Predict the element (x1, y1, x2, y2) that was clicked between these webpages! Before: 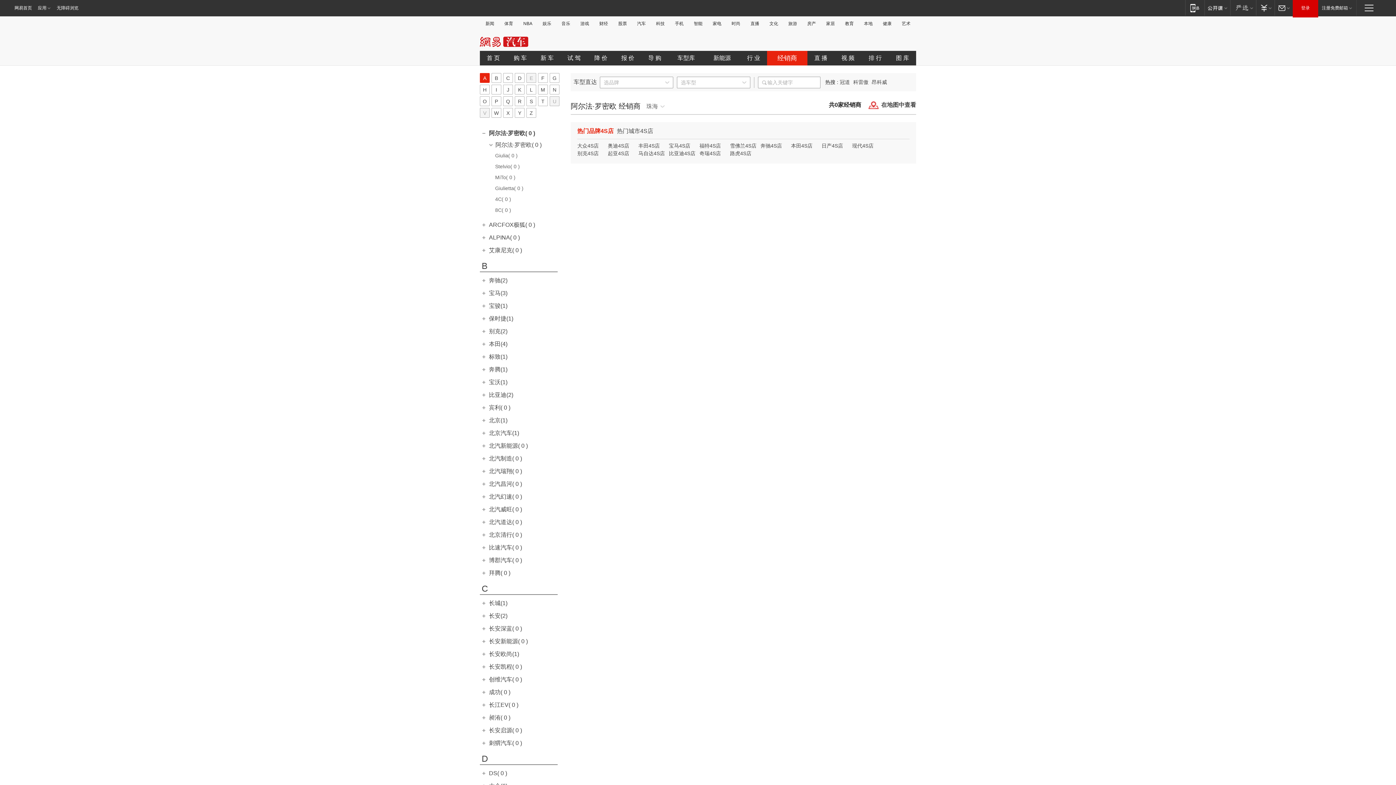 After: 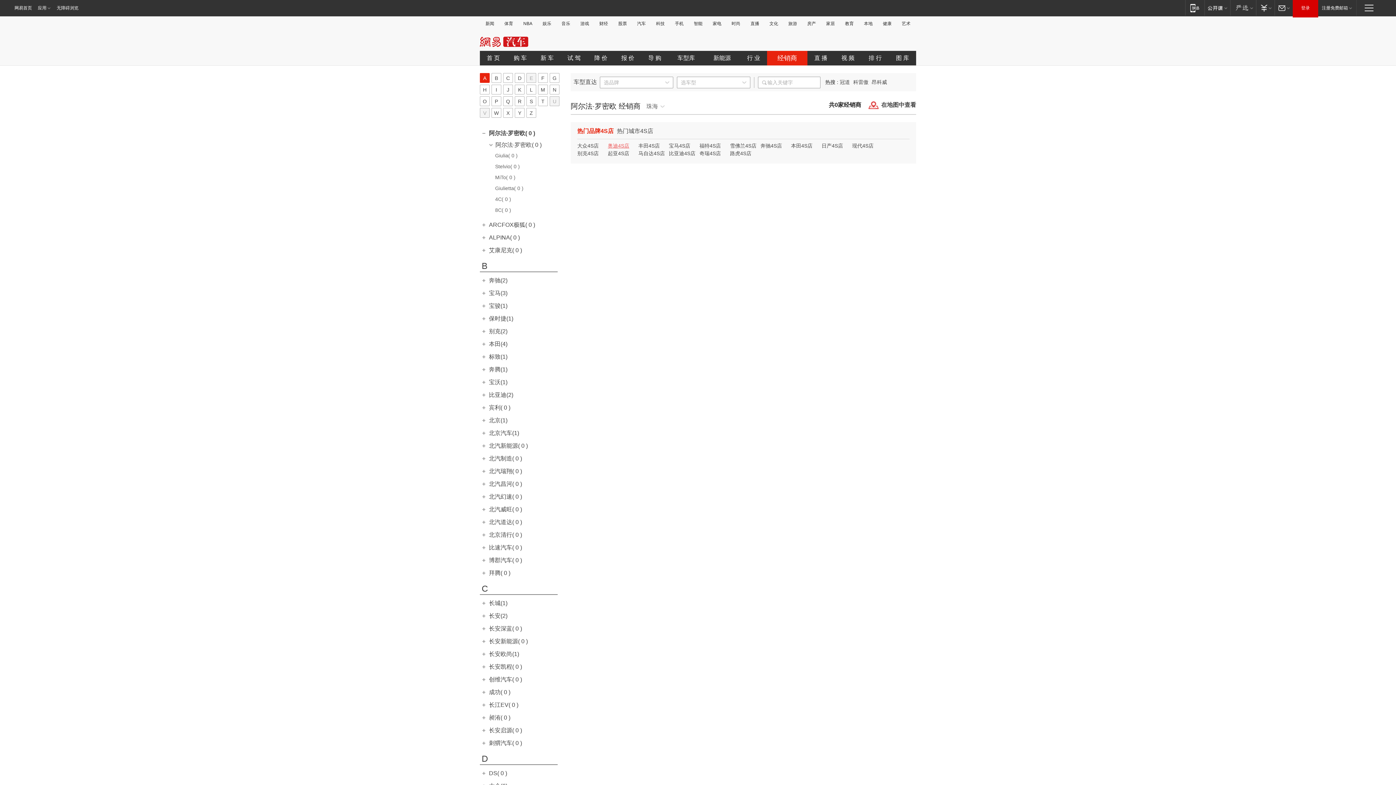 Action: label: 奥迪4S店 bbox: (608, 142, 629, 148)